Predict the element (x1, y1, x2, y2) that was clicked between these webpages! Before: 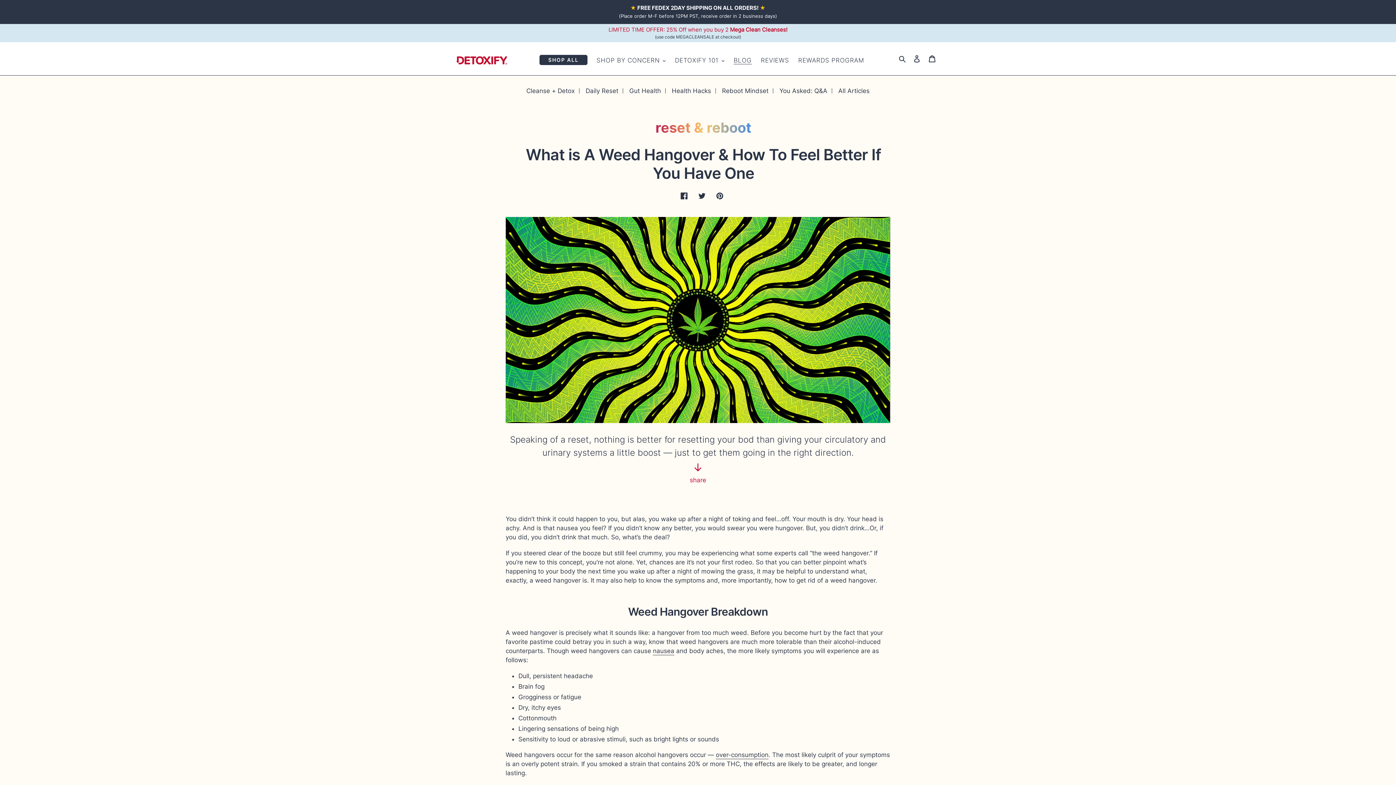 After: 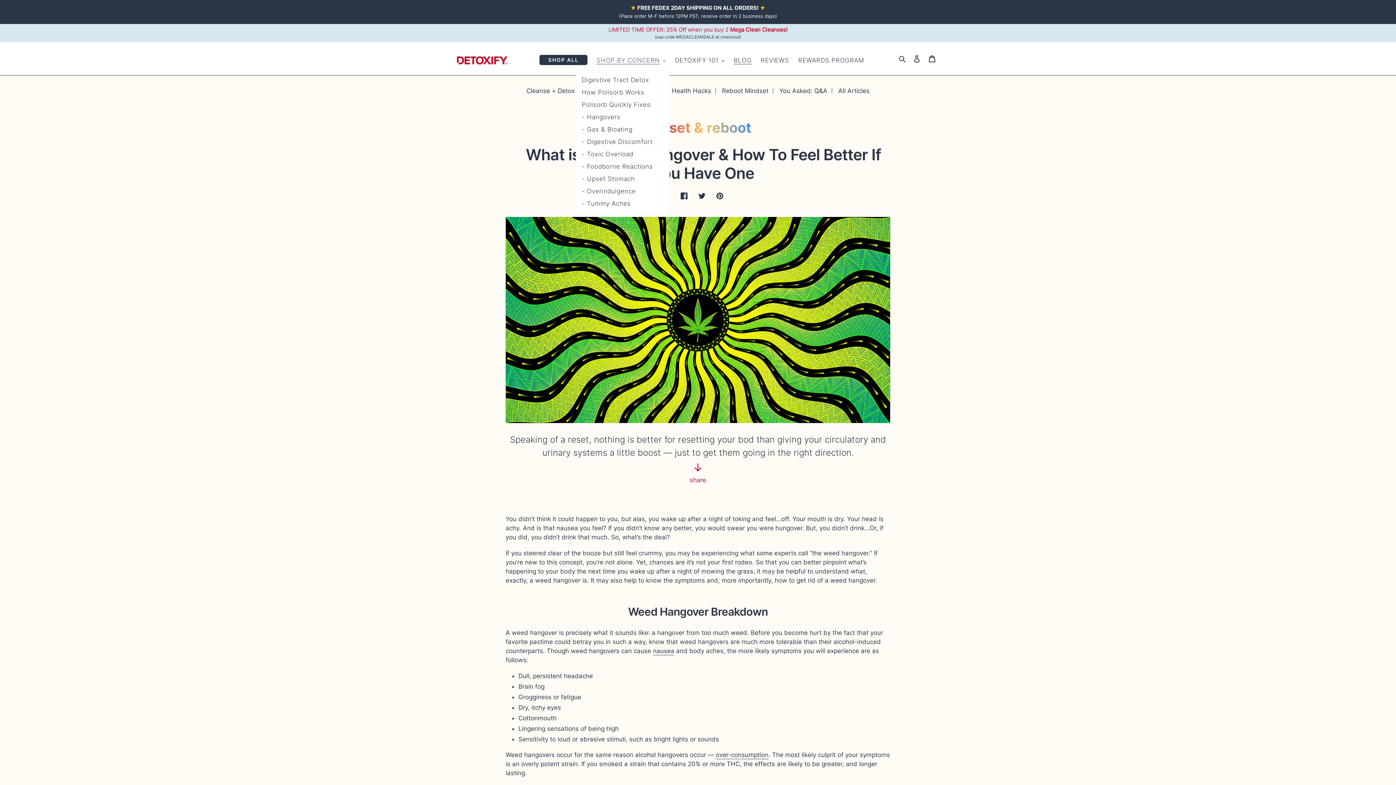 Action: bbox: (593, 54, 669, 66) label: SHOP BY CONCERN